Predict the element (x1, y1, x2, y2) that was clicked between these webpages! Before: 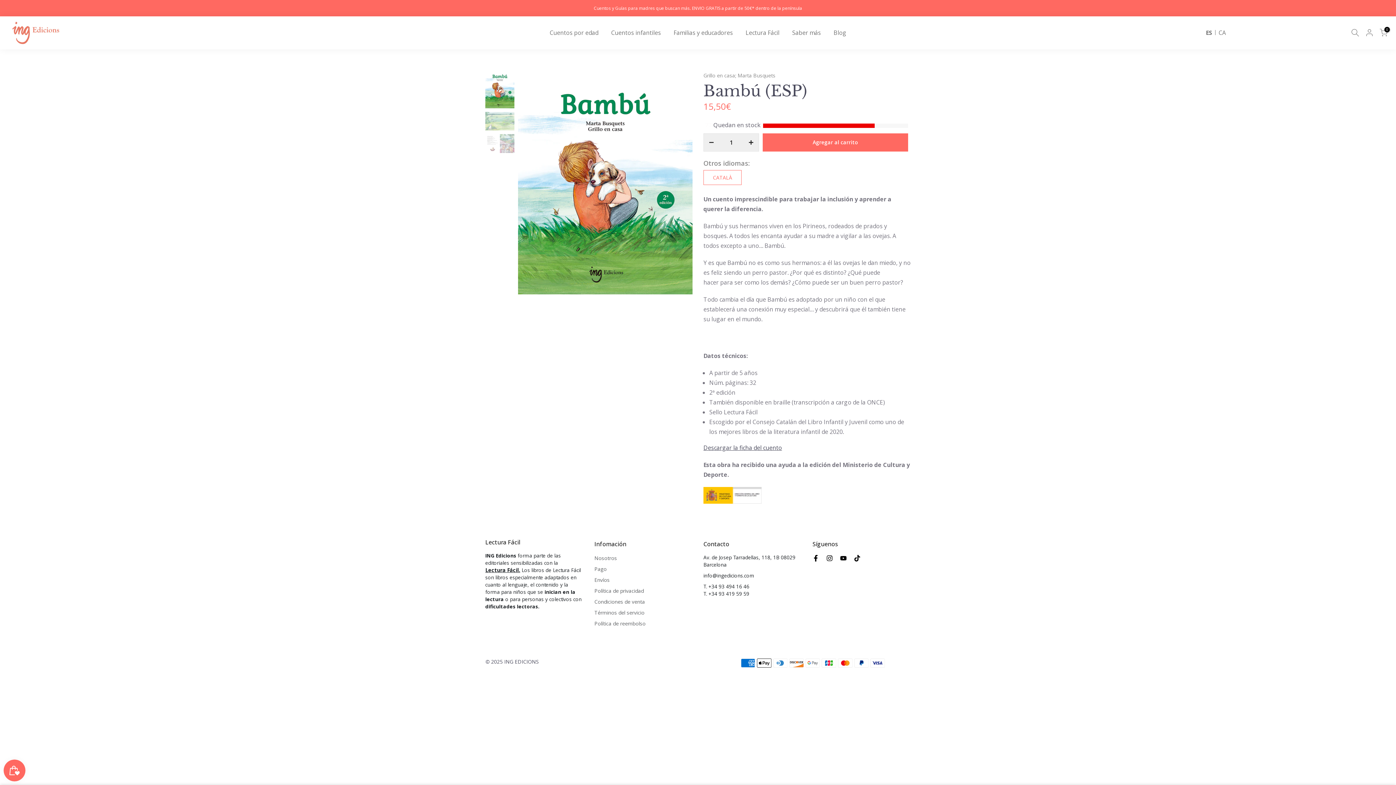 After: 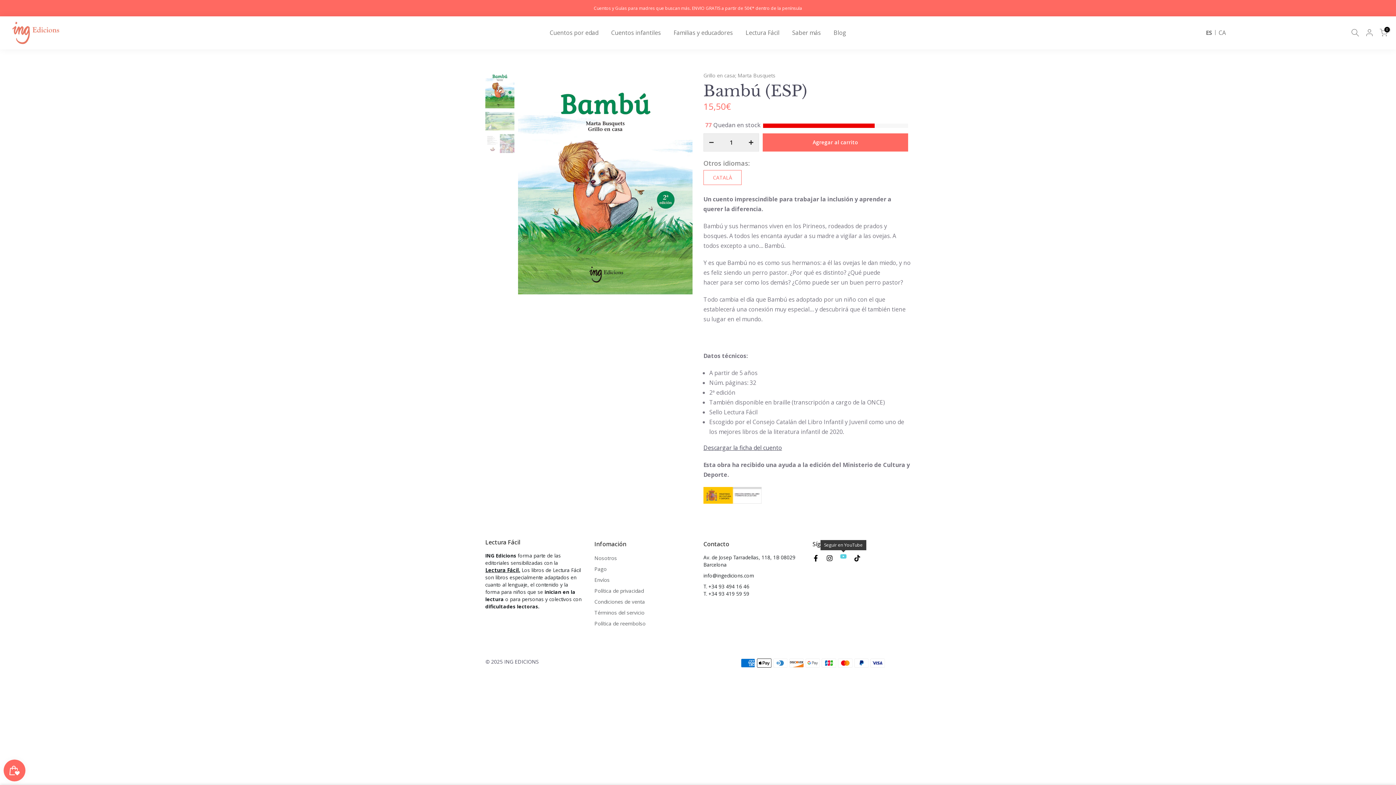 Action: bbox: (840, 554, 846, 562)